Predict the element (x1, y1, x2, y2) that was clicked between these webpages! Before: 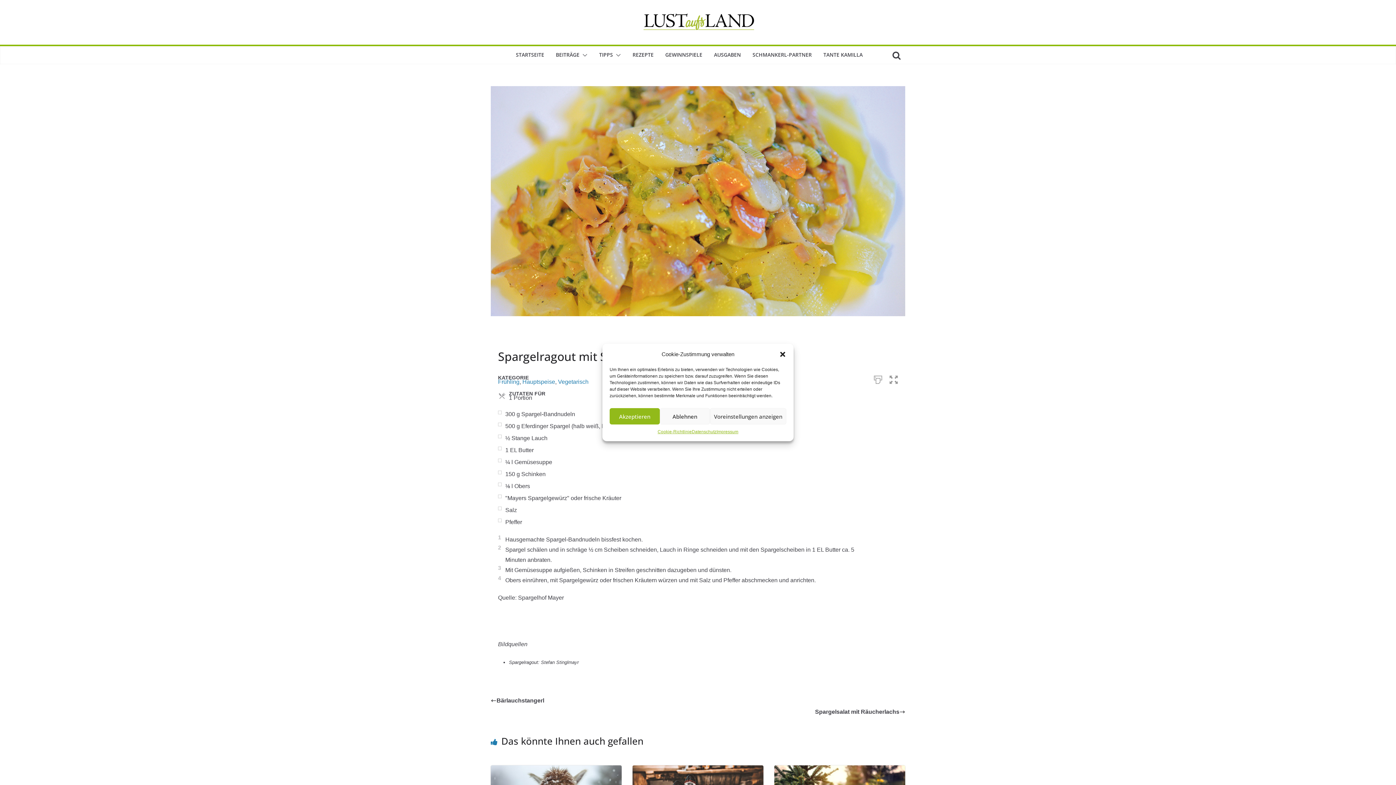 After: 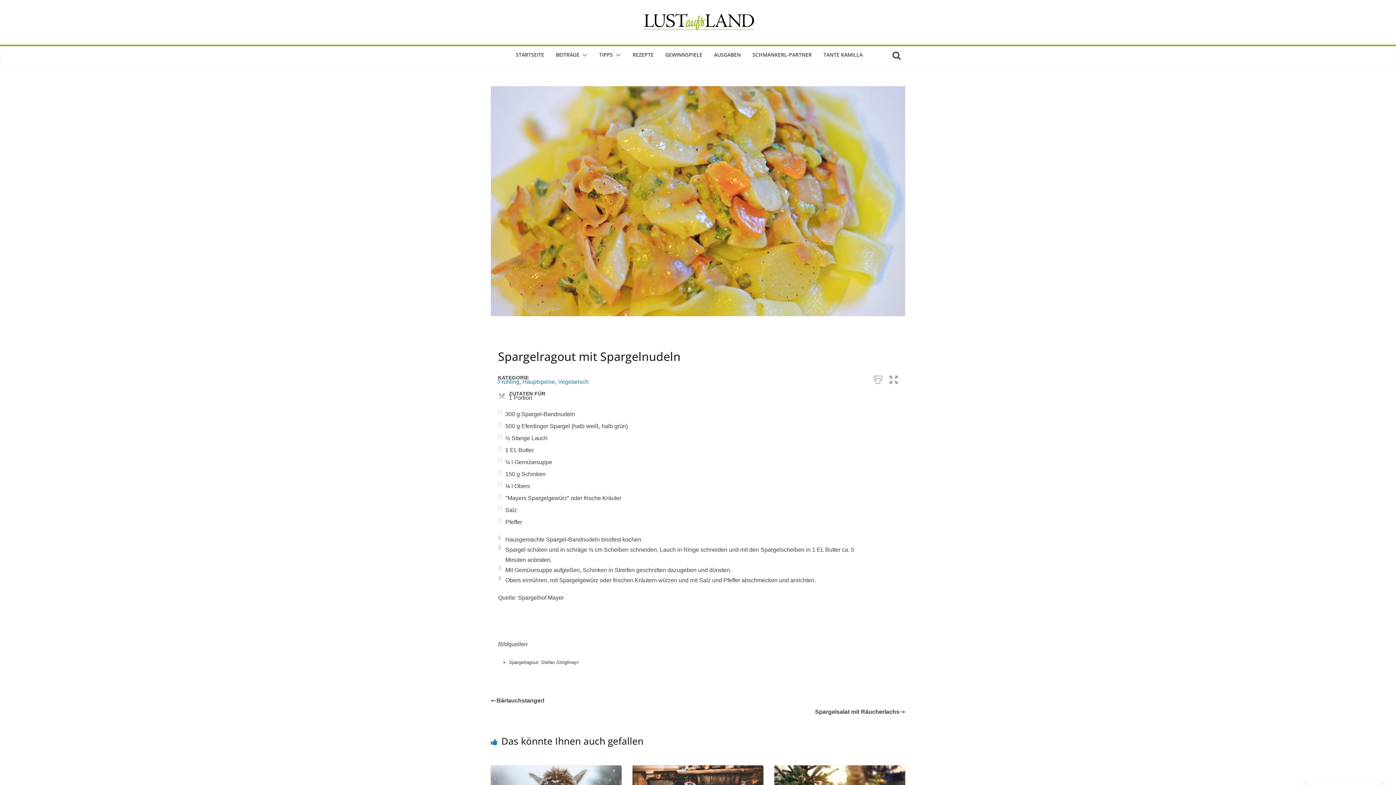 Action: bbox: (659, 408, 710, 424) label: Ablehnen